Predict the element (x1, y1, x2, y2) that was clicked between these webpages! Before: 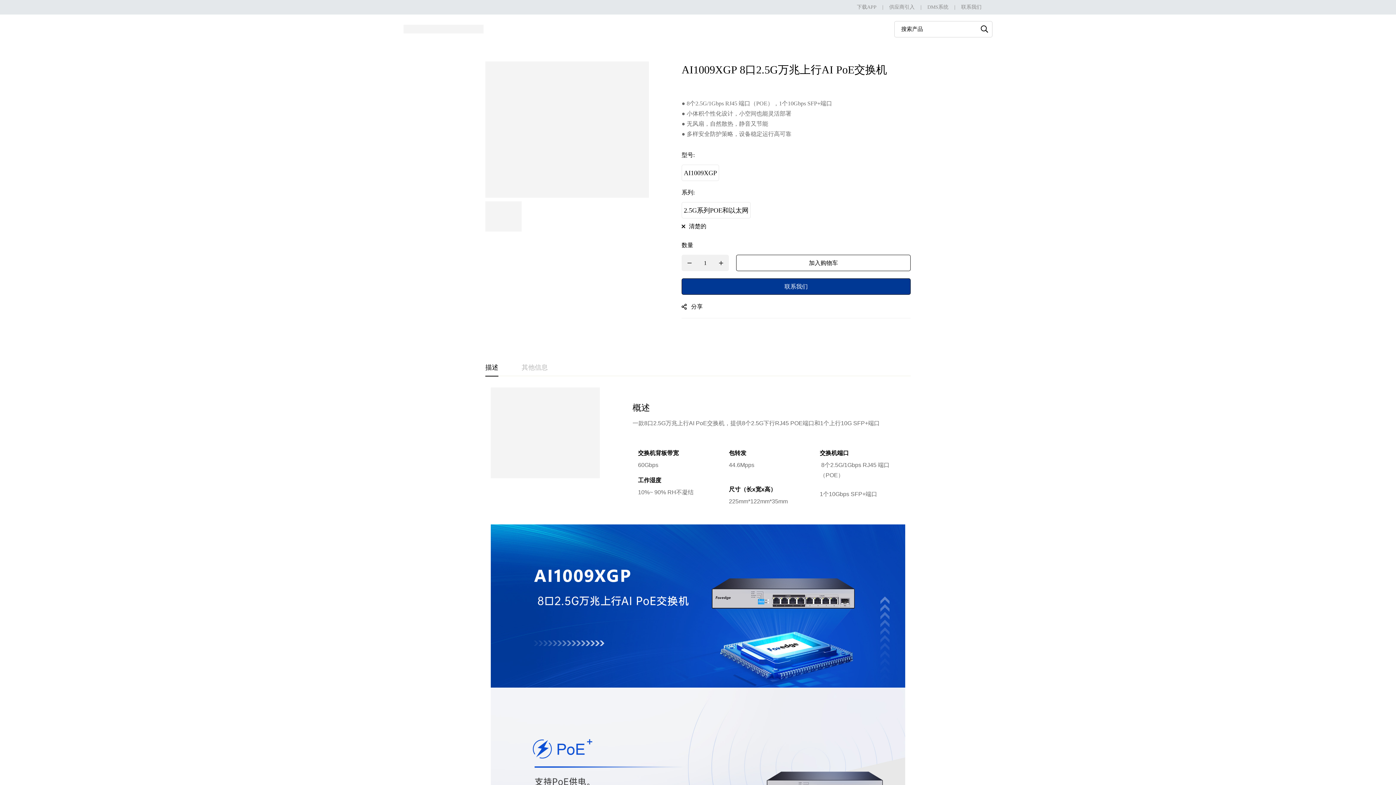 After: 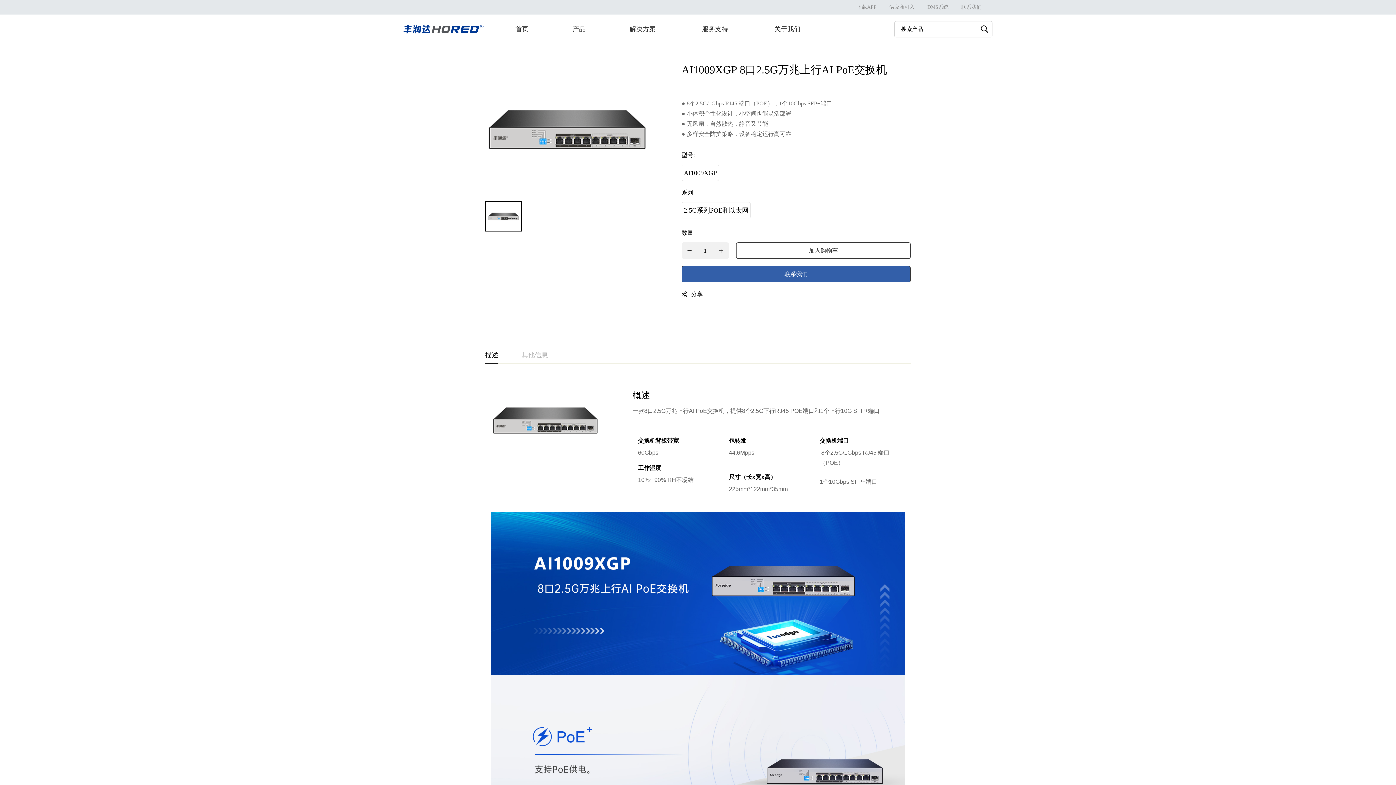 Action: bbox: (927, 2, 948, 12) label: DMS系统